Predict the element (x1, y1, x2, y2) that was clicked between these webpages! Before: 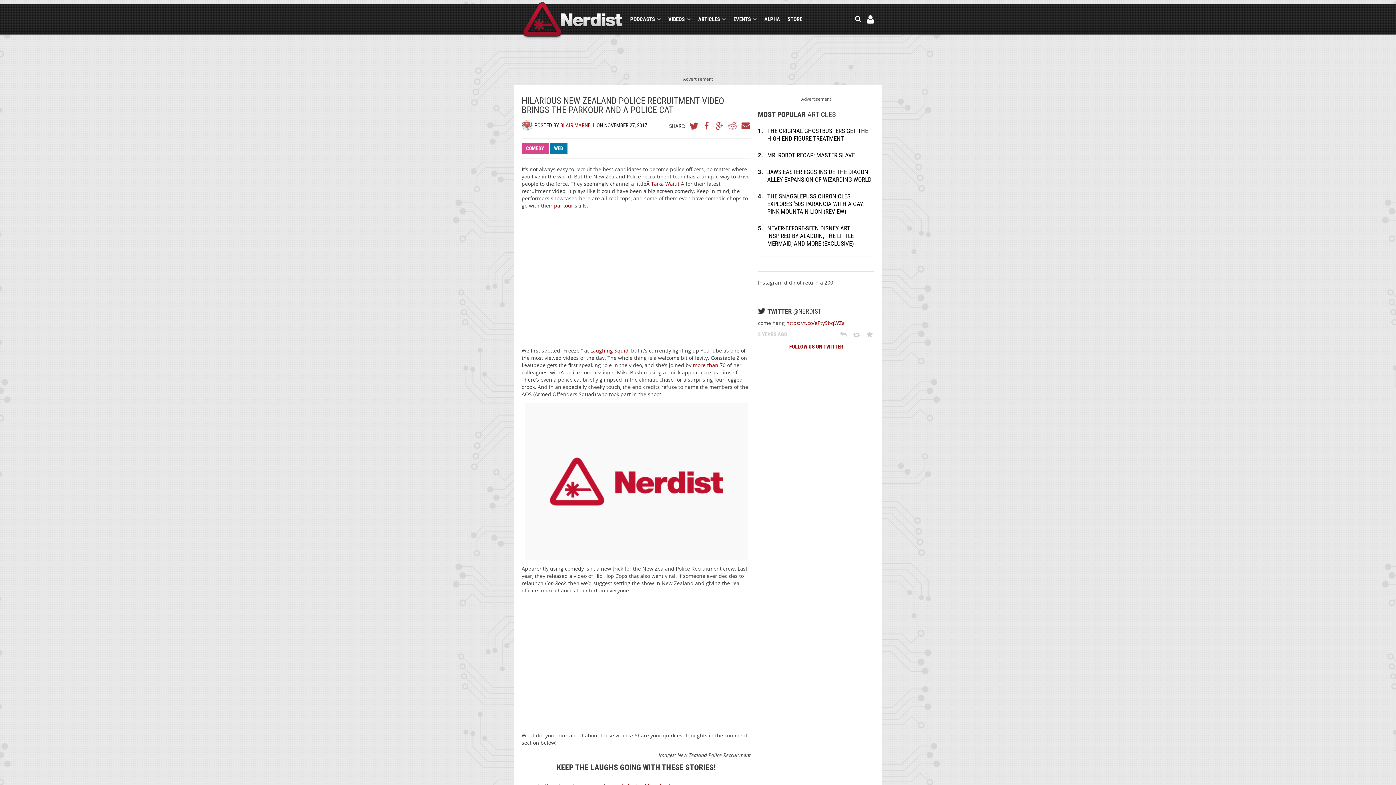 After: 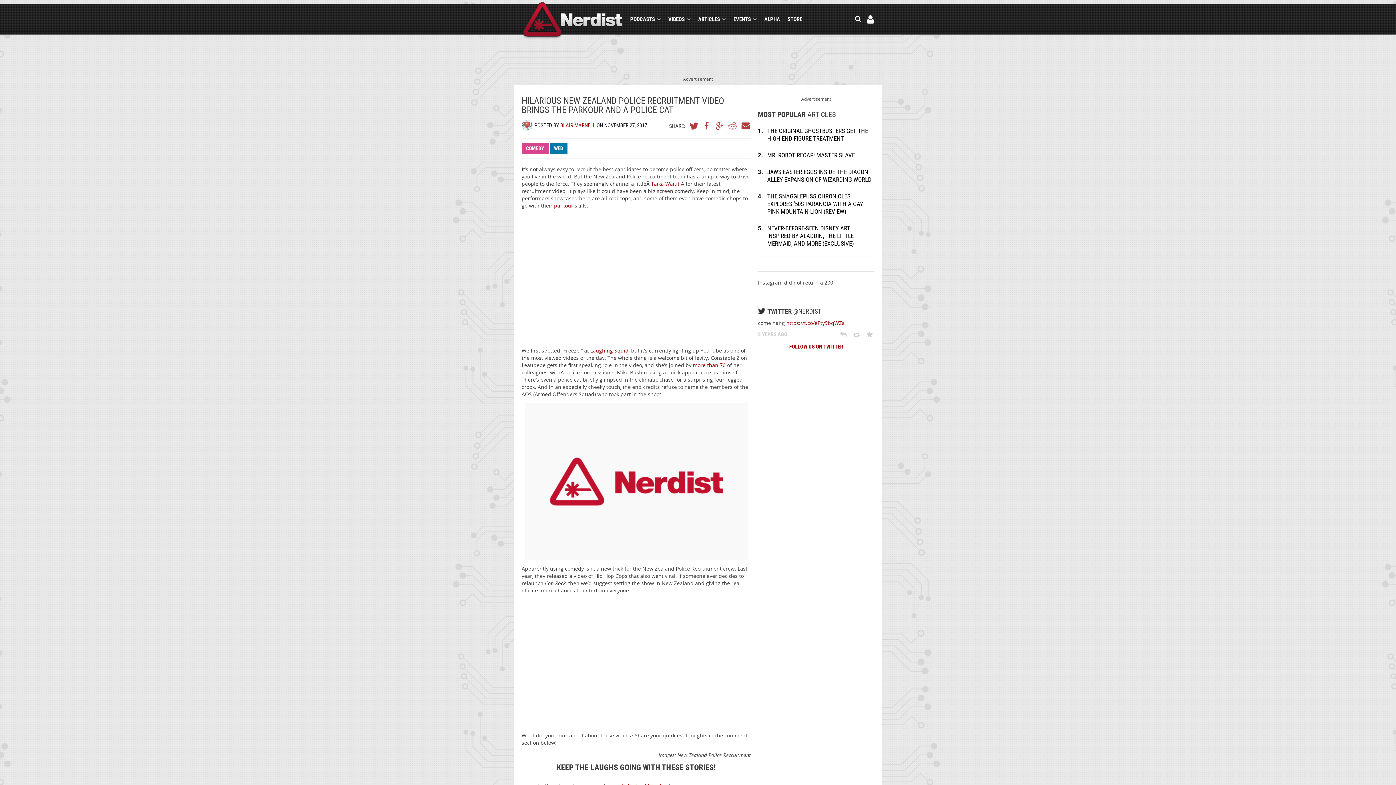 Action: label: LOGIN bbox: (866, 15, 874, 23)